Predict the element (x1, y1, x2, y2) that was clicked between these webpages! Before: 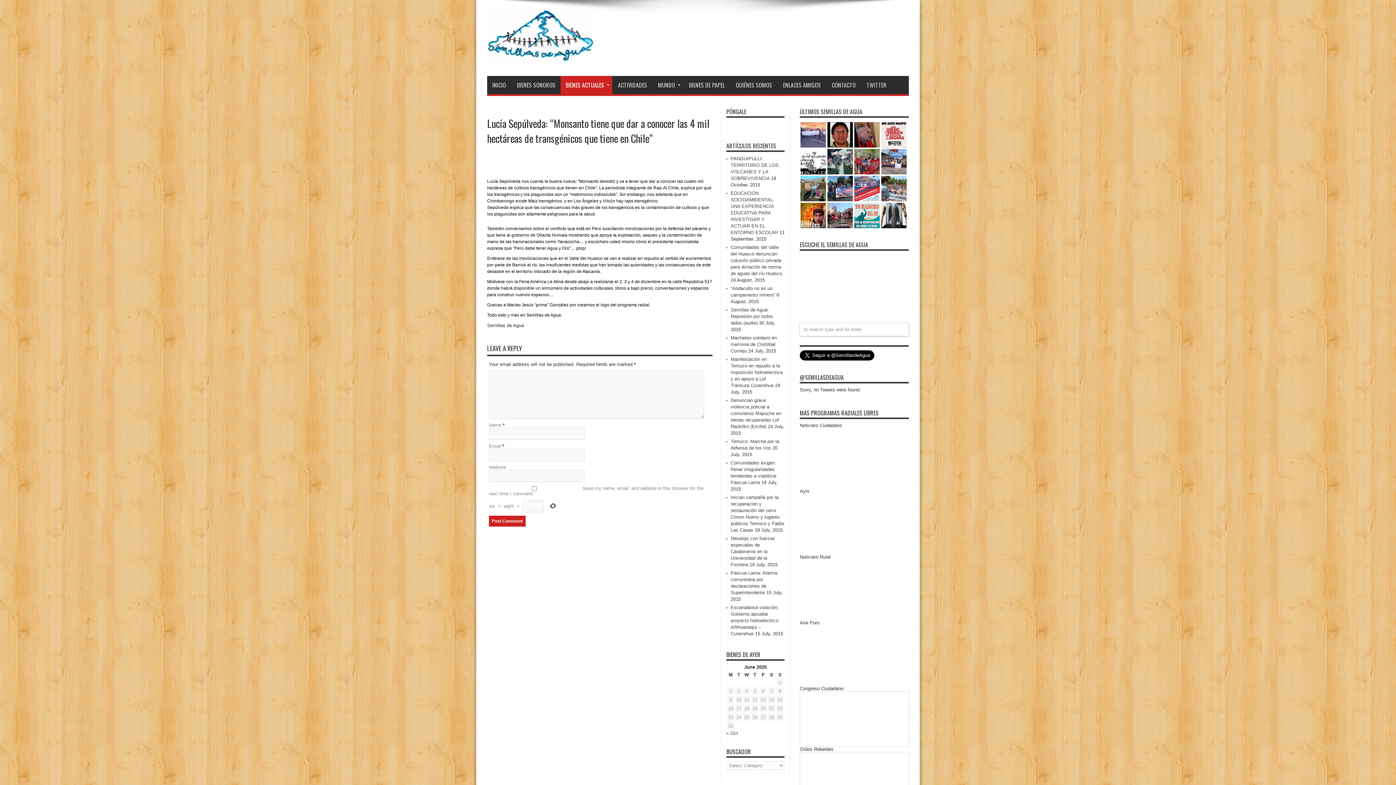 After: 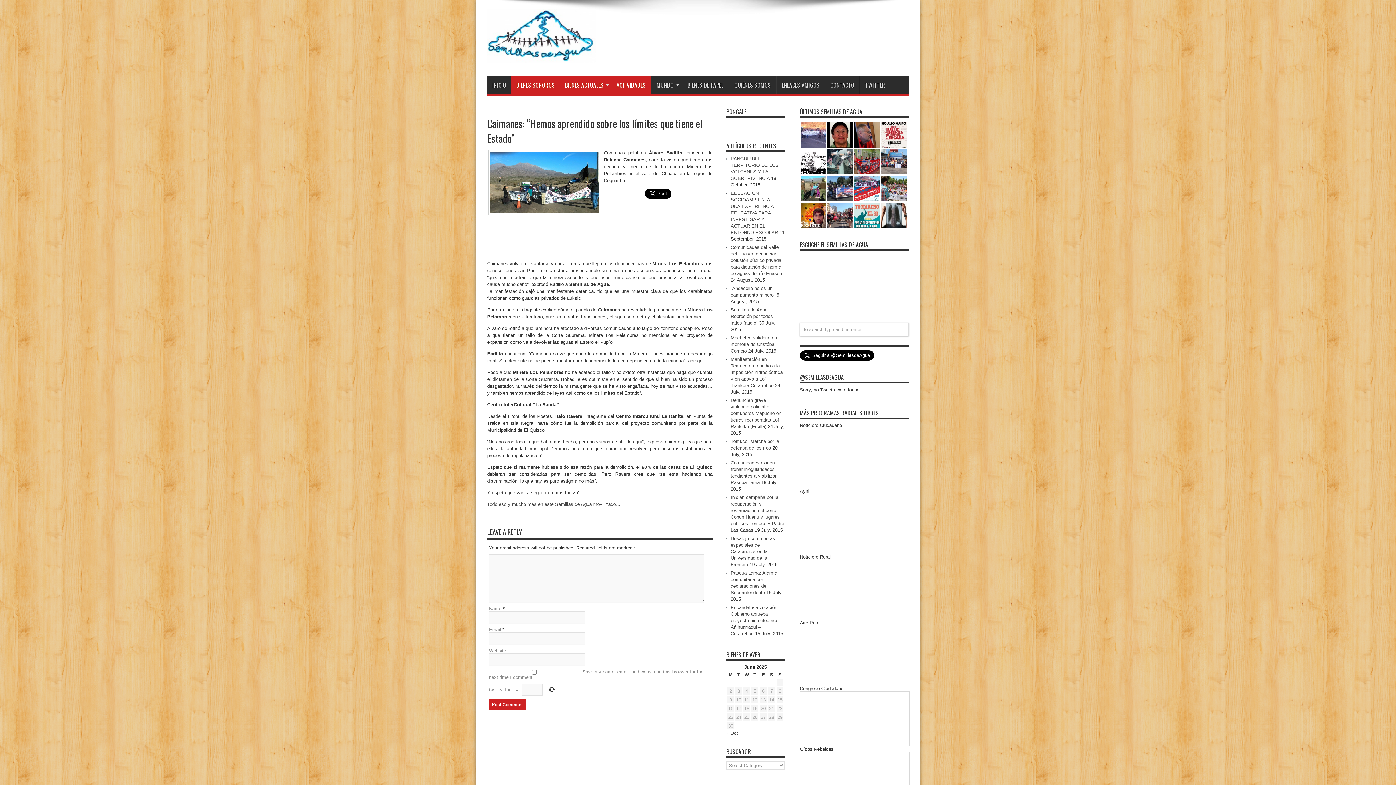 Action: bbox: (800, 176, 826, 201)